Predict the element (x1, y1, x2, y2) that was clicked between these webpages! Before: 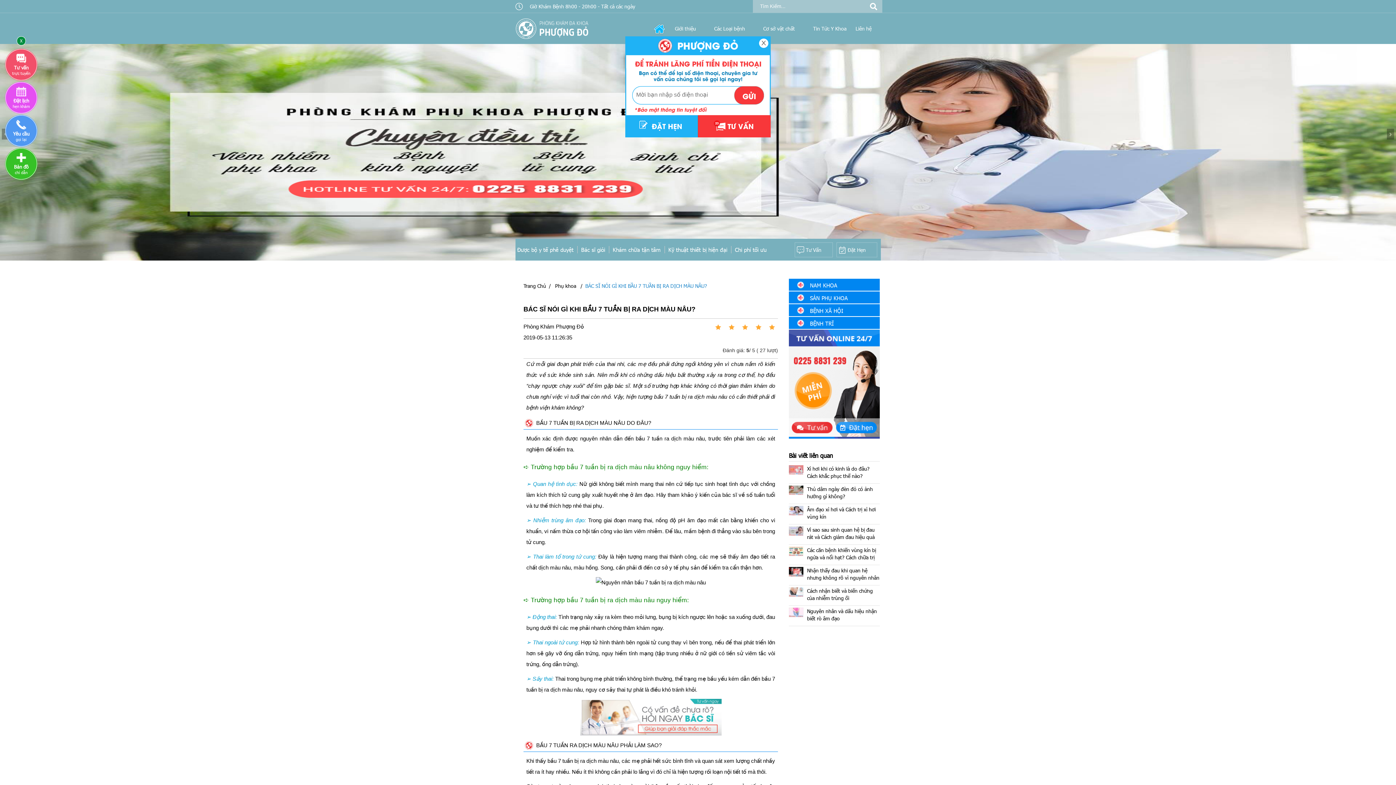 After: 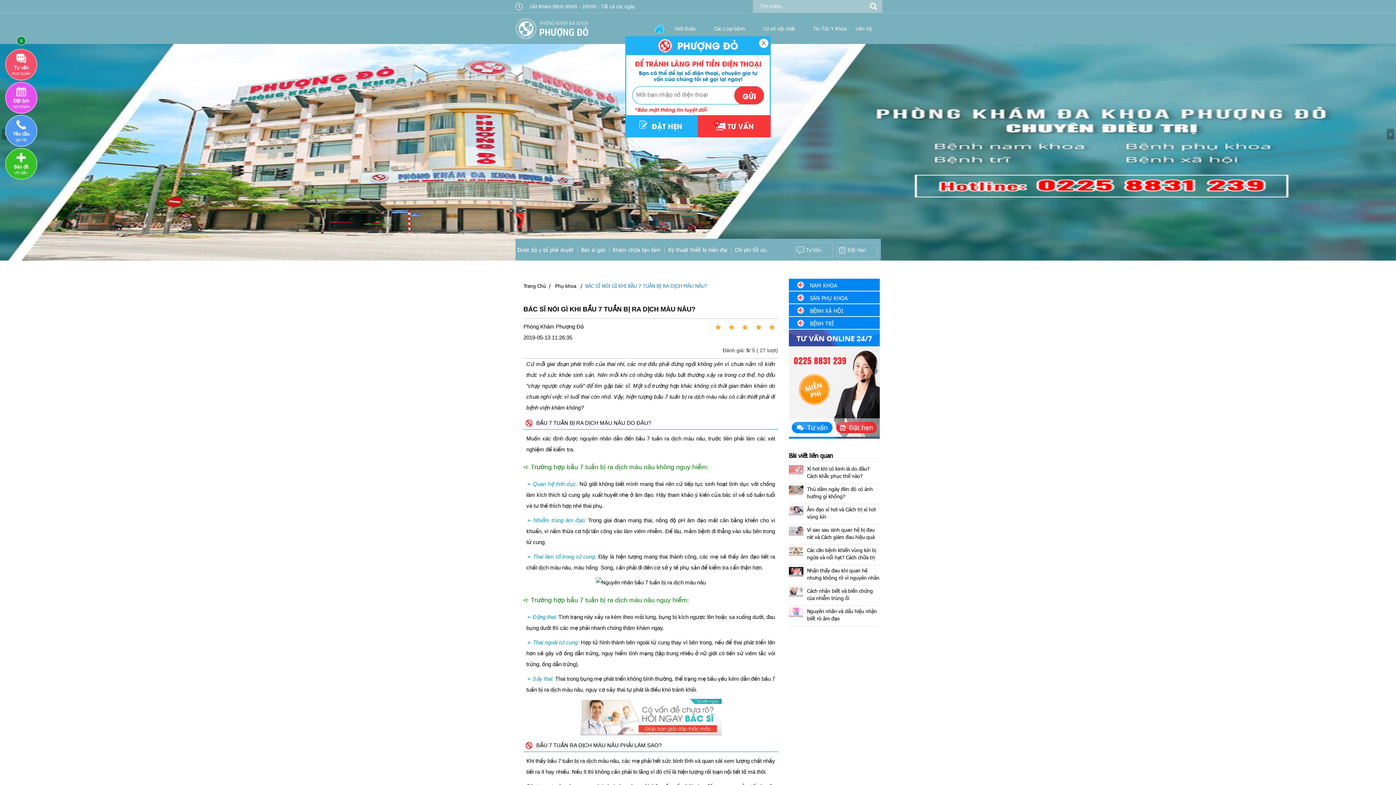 Action: bbox: (810, 281, 837, 289) label: NAM KHOA